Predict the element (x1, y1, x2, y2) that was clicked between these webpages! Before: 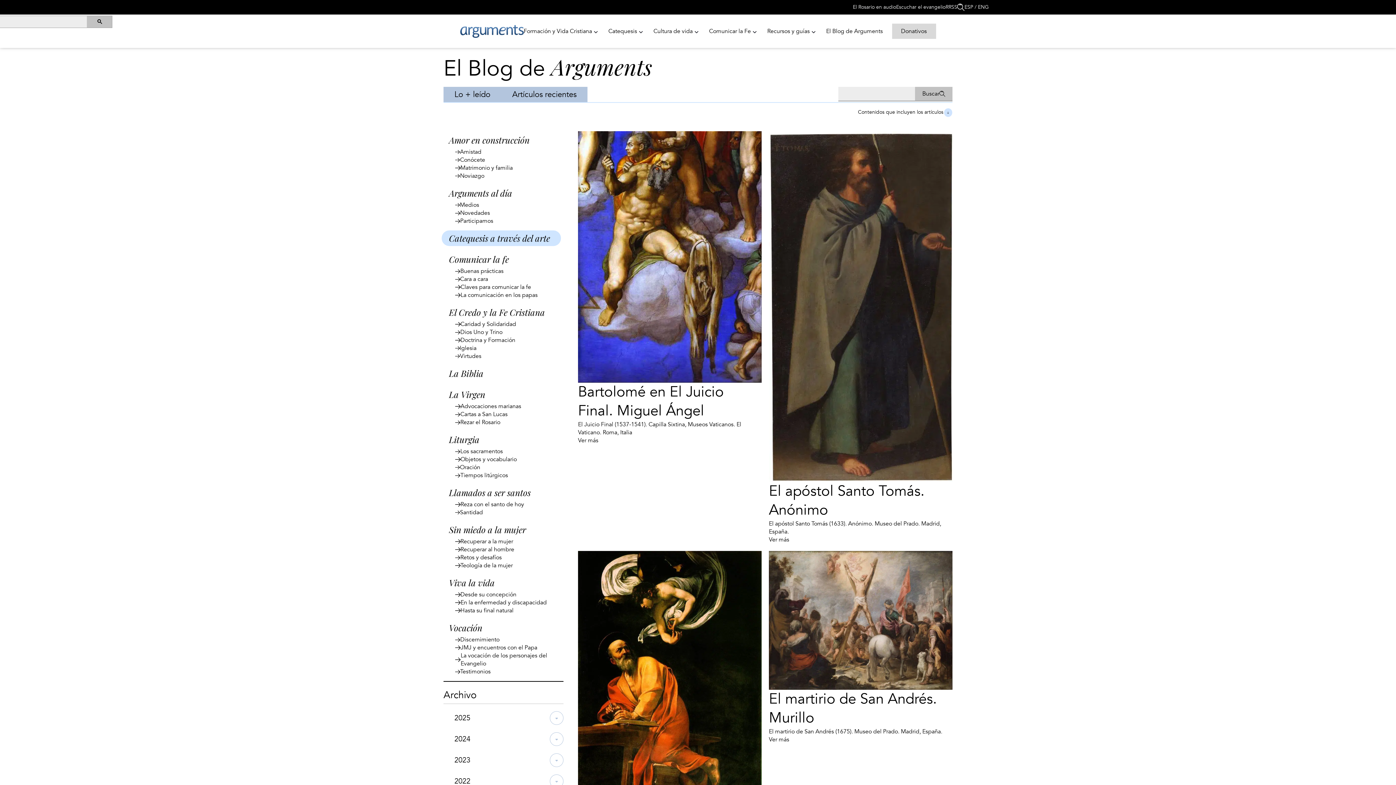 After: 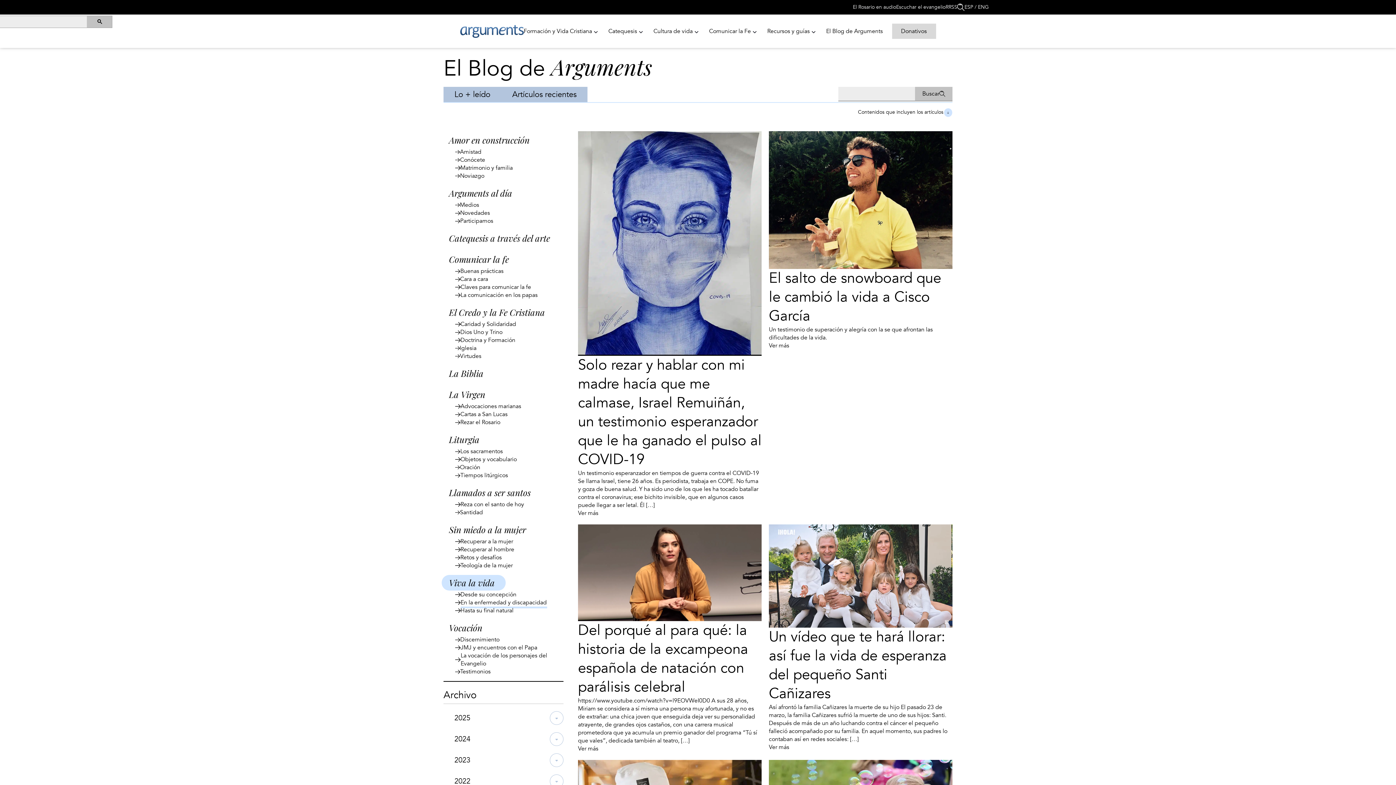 Action: label: En la enfermedad y discapacidad bbox: (443, 599, 547, 607)